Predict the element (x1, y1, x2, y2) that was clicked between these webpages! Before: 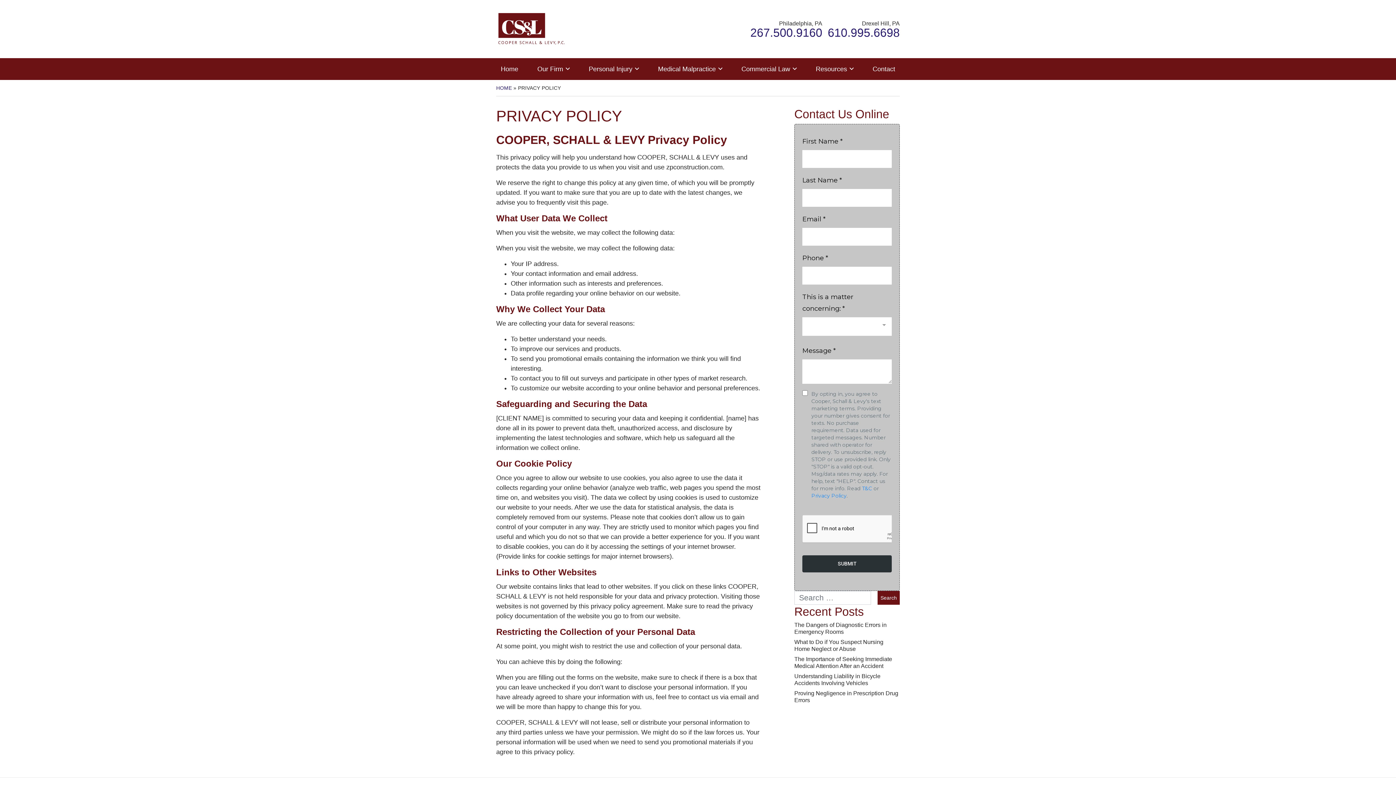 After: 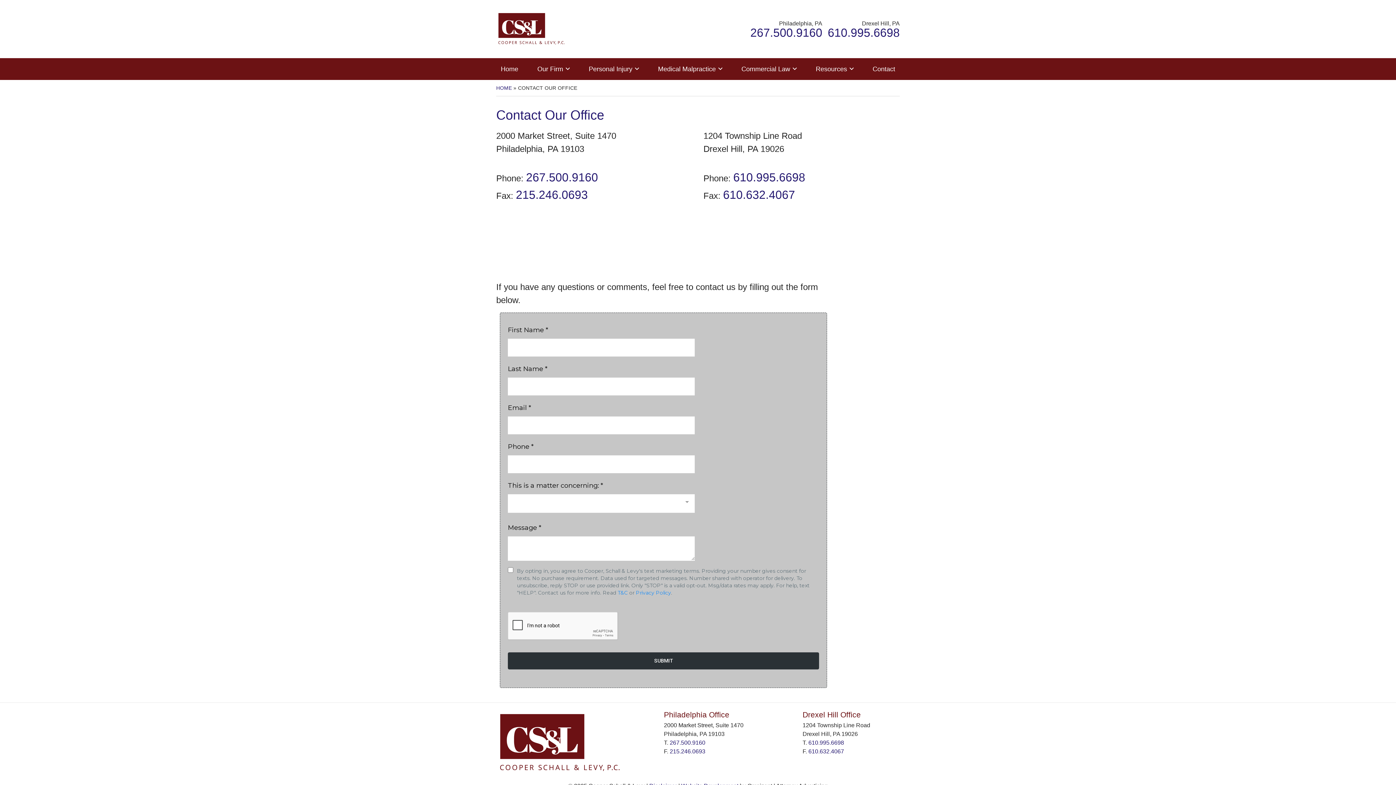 Action: bbox: (868, 58, 900, 80) label: Contact